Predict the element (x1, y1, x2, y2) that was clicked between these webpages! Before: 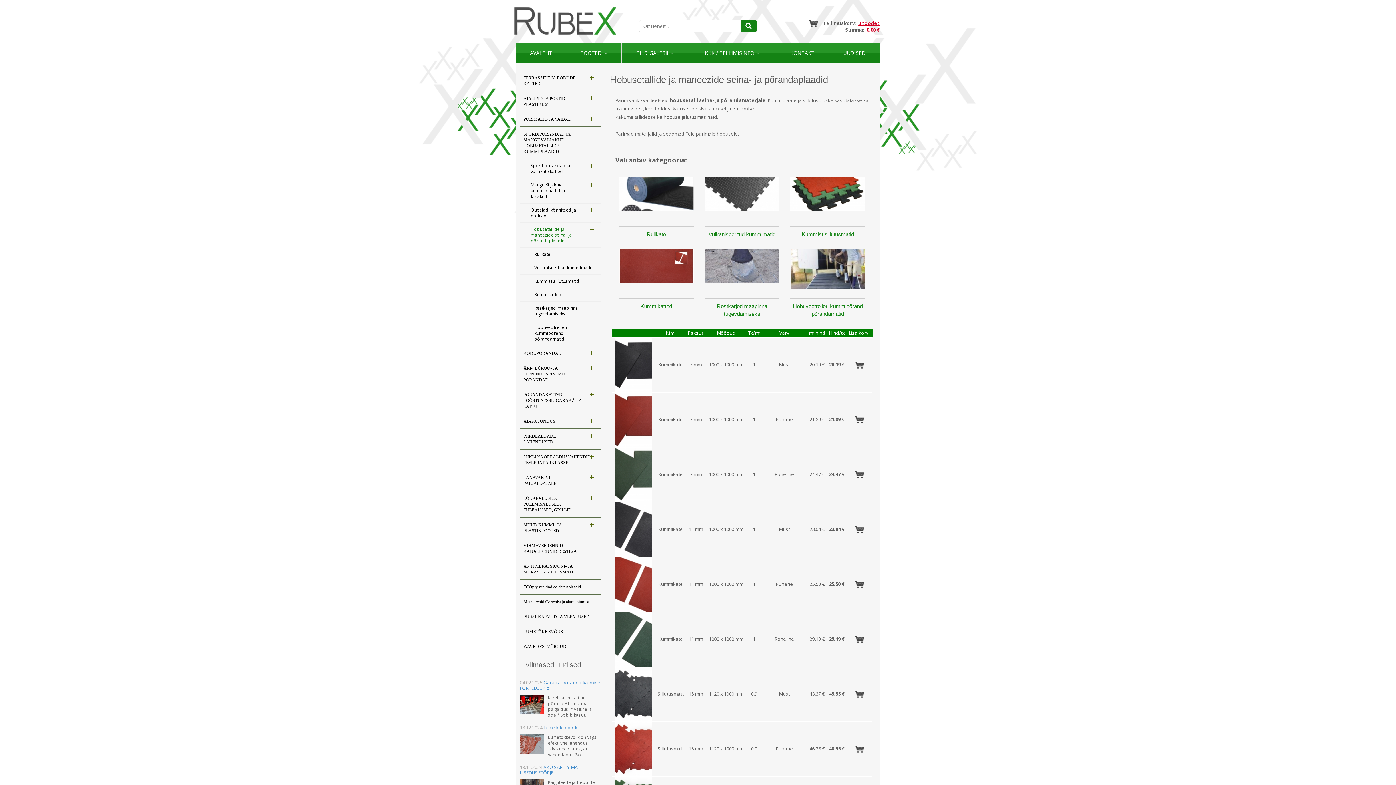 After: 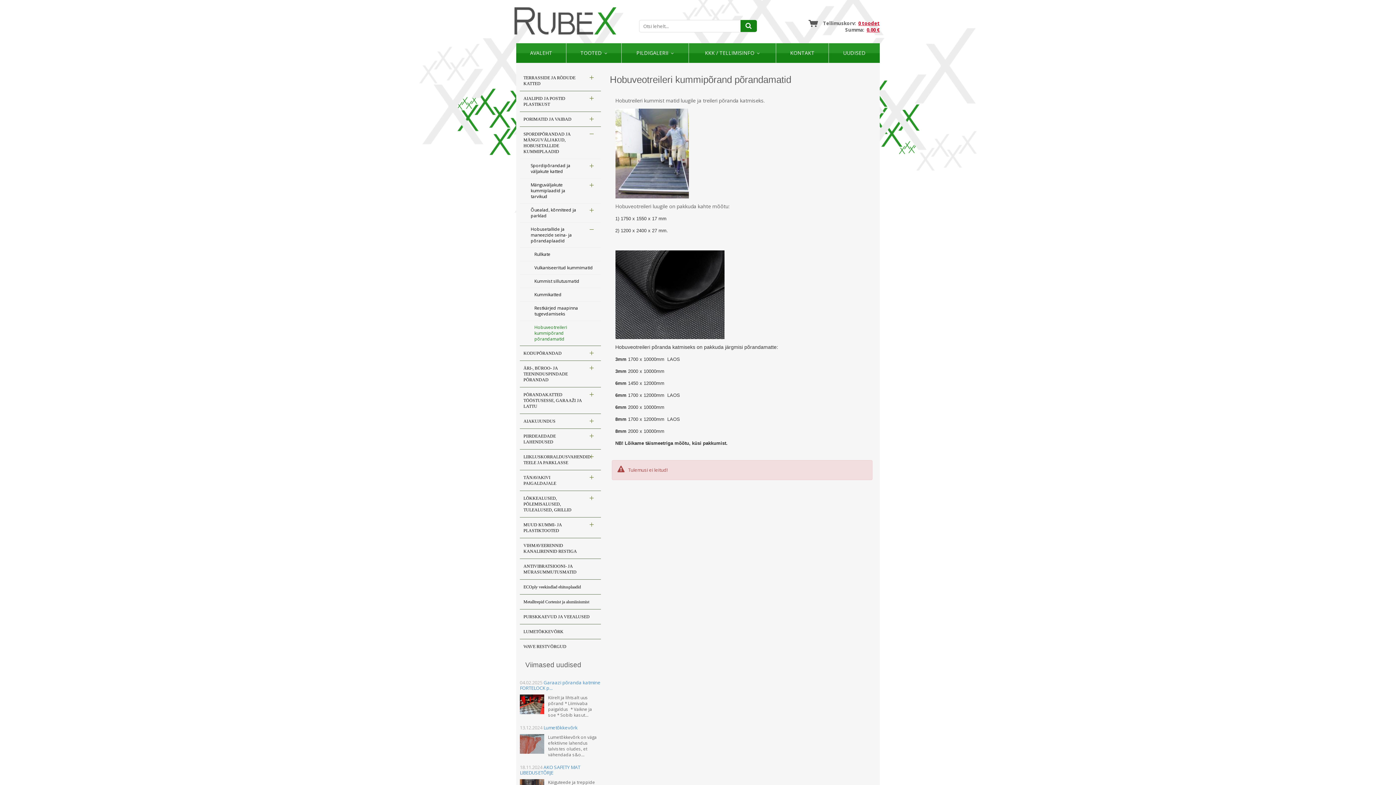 Action: bbox: (790, 249, 865, 298)